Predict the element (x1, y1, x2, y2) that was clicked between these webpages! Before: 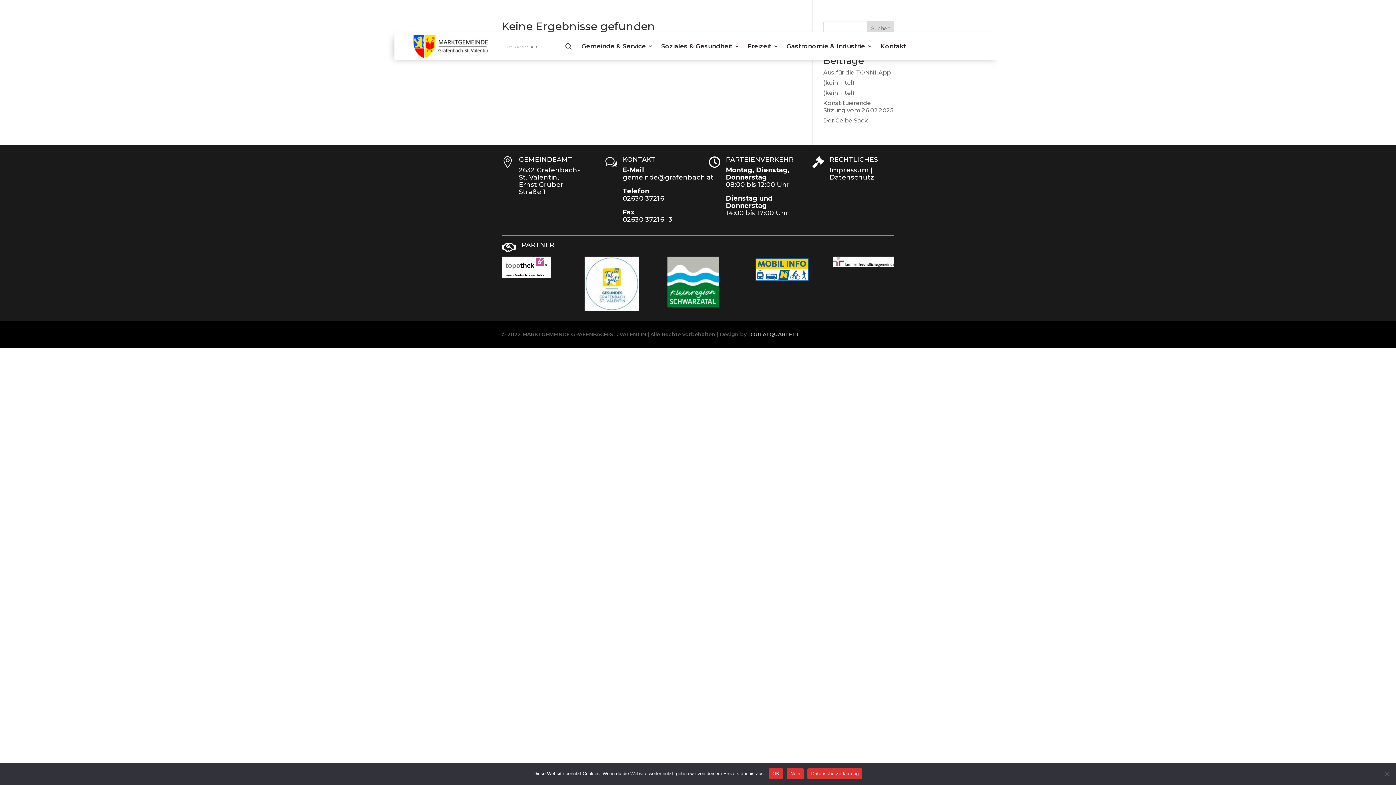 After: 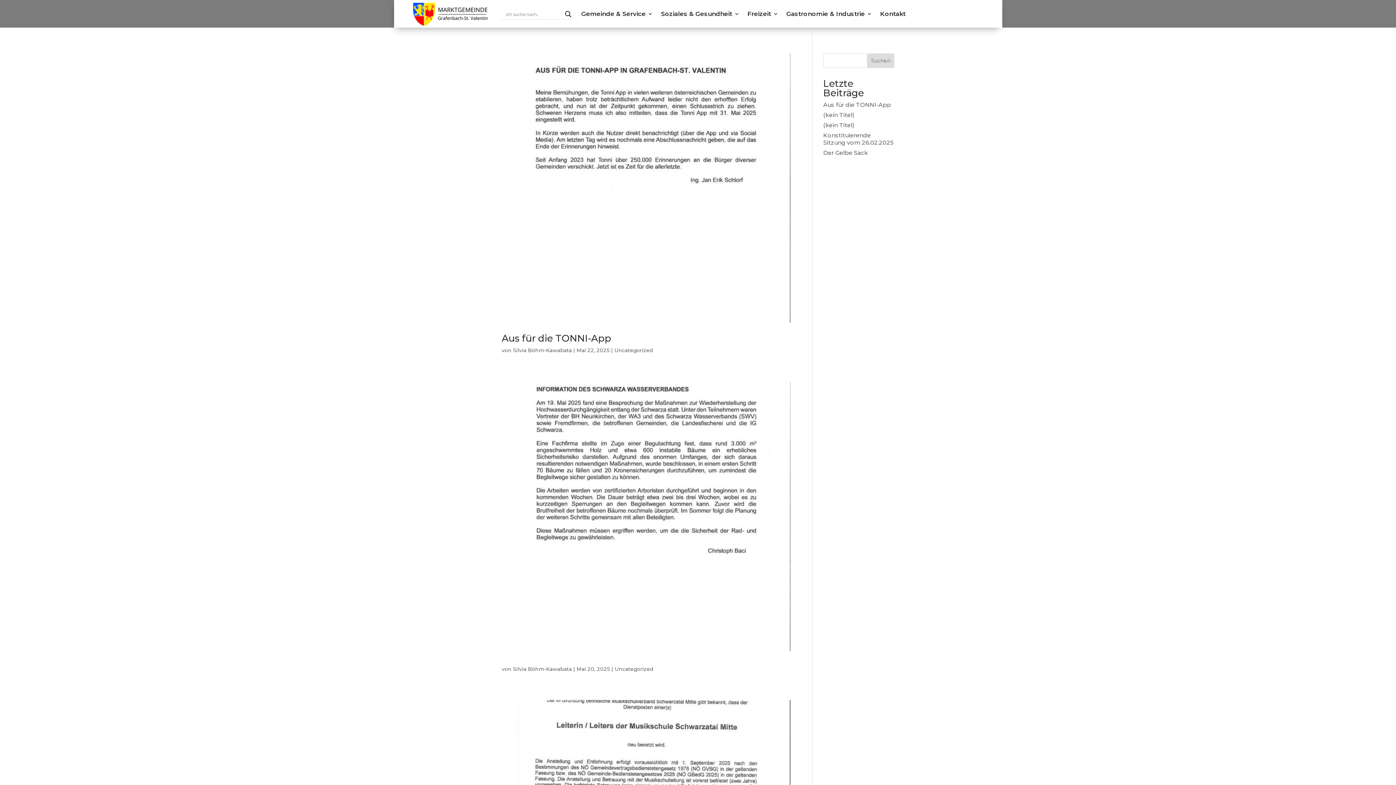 Action: bbox: (563, 41, 573, 51) label: Search magnifier button